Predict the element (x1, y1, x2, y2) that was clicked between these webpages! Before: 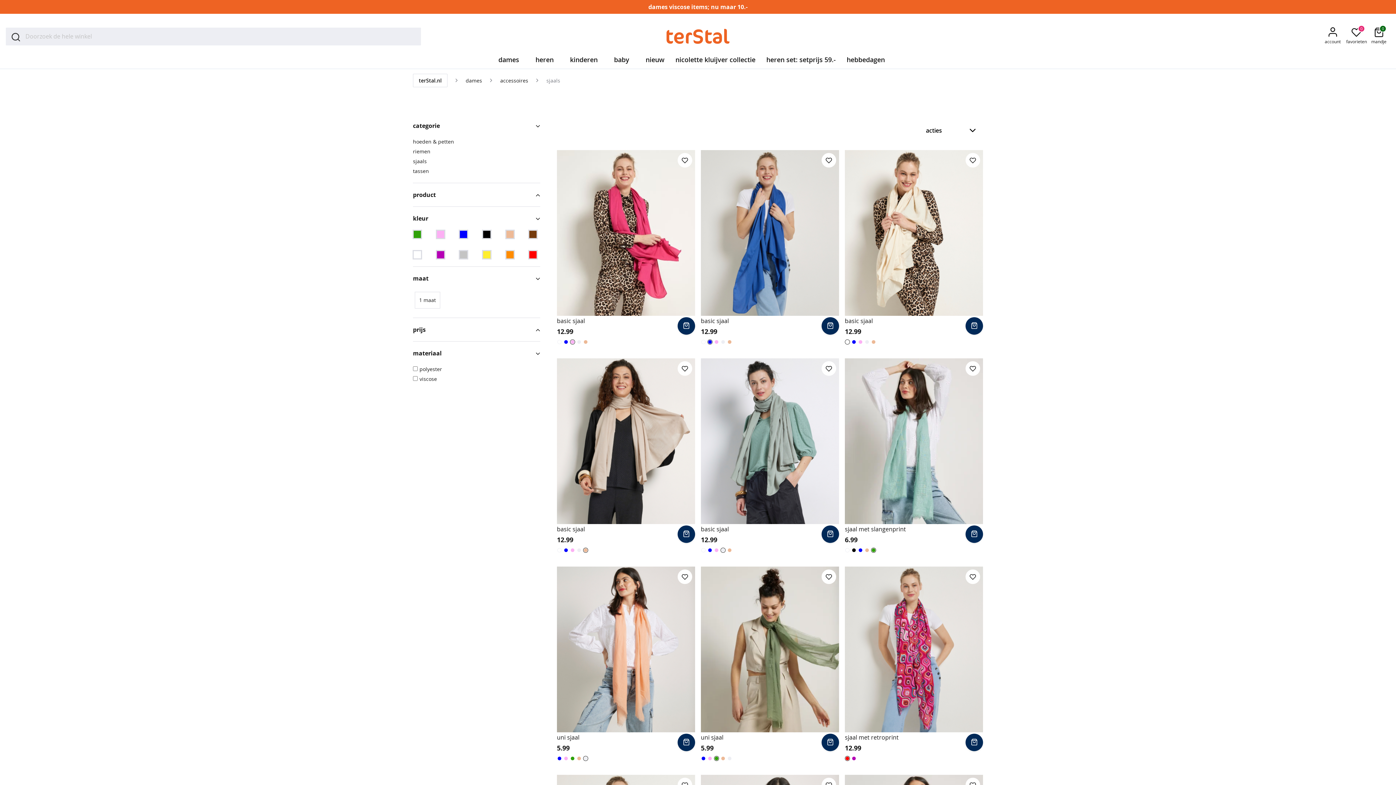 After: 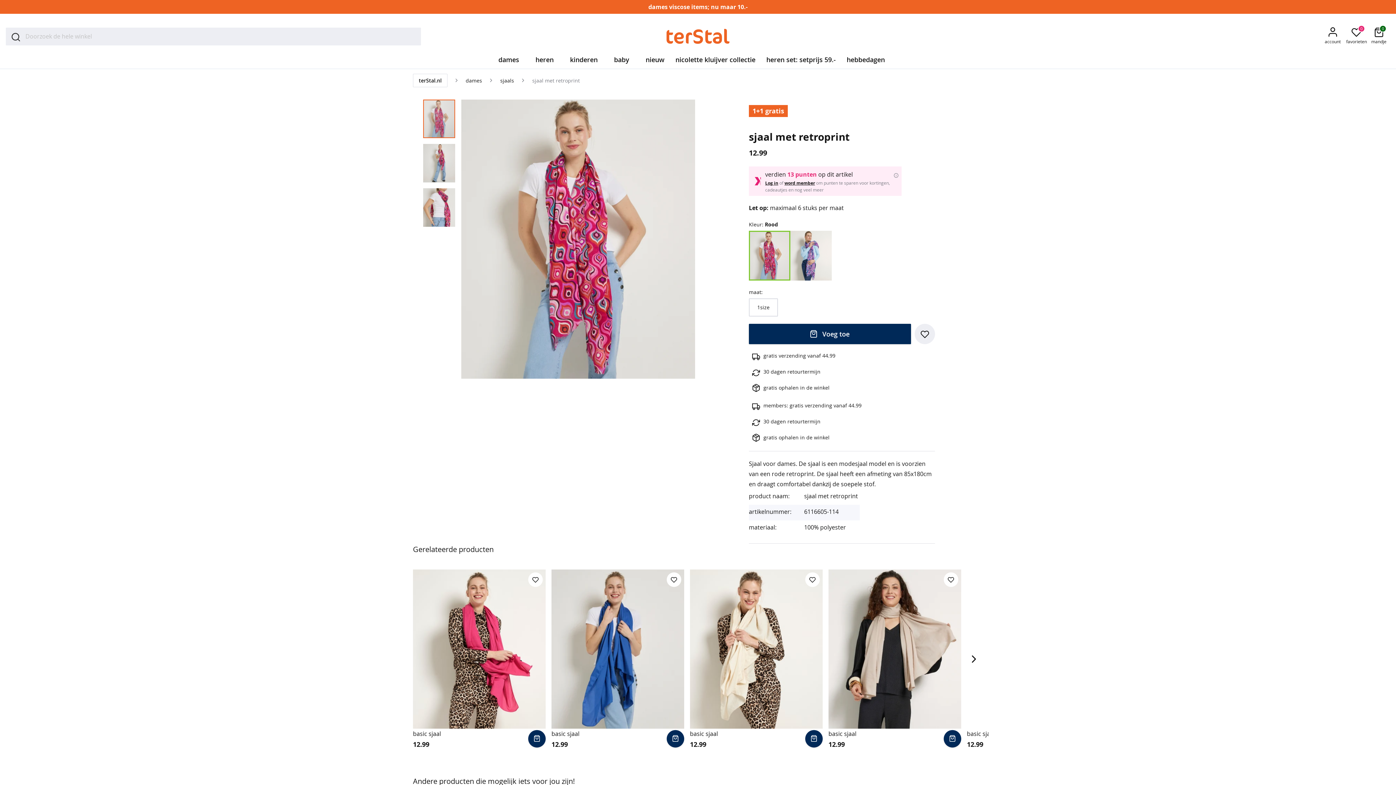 Action: label: sjaal met retroprint bbox: (845, 733, 898, 741)